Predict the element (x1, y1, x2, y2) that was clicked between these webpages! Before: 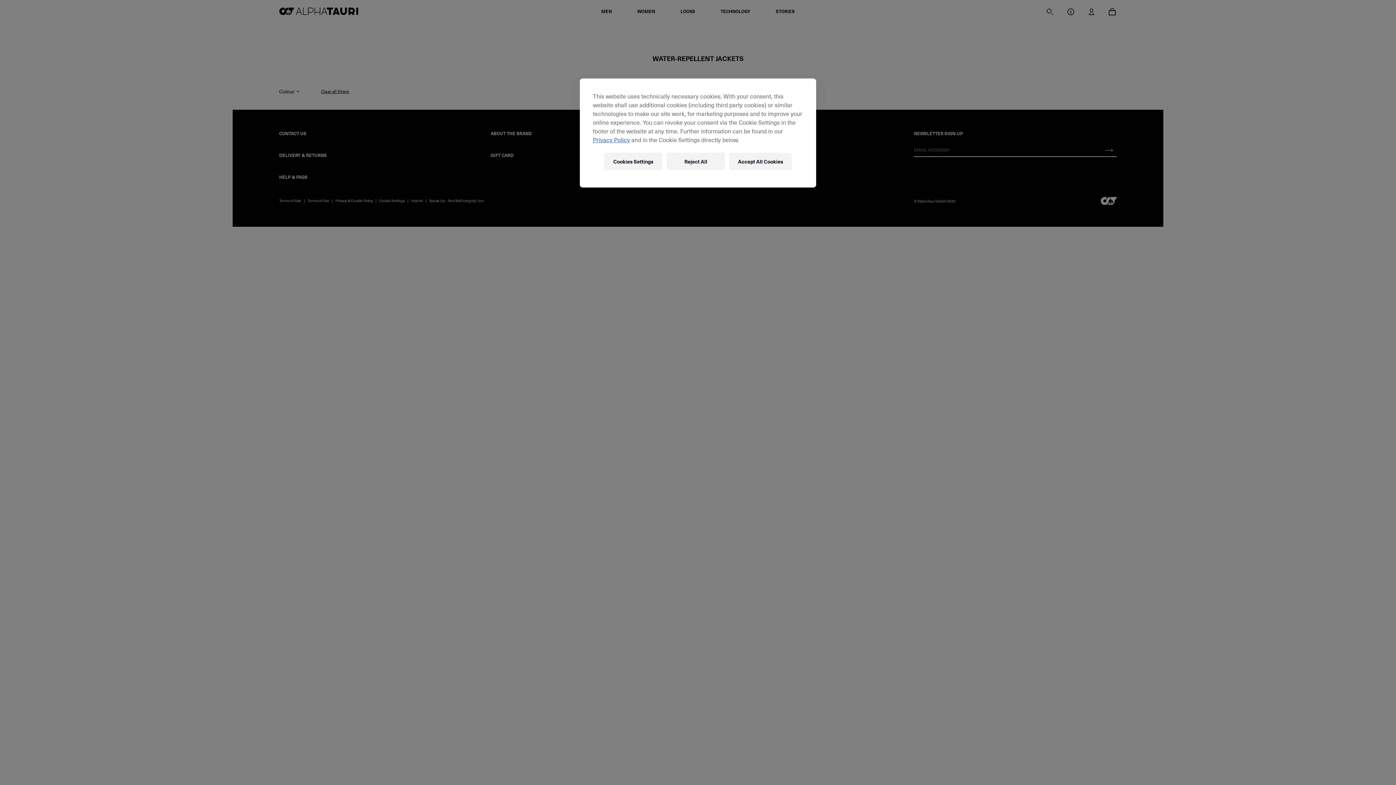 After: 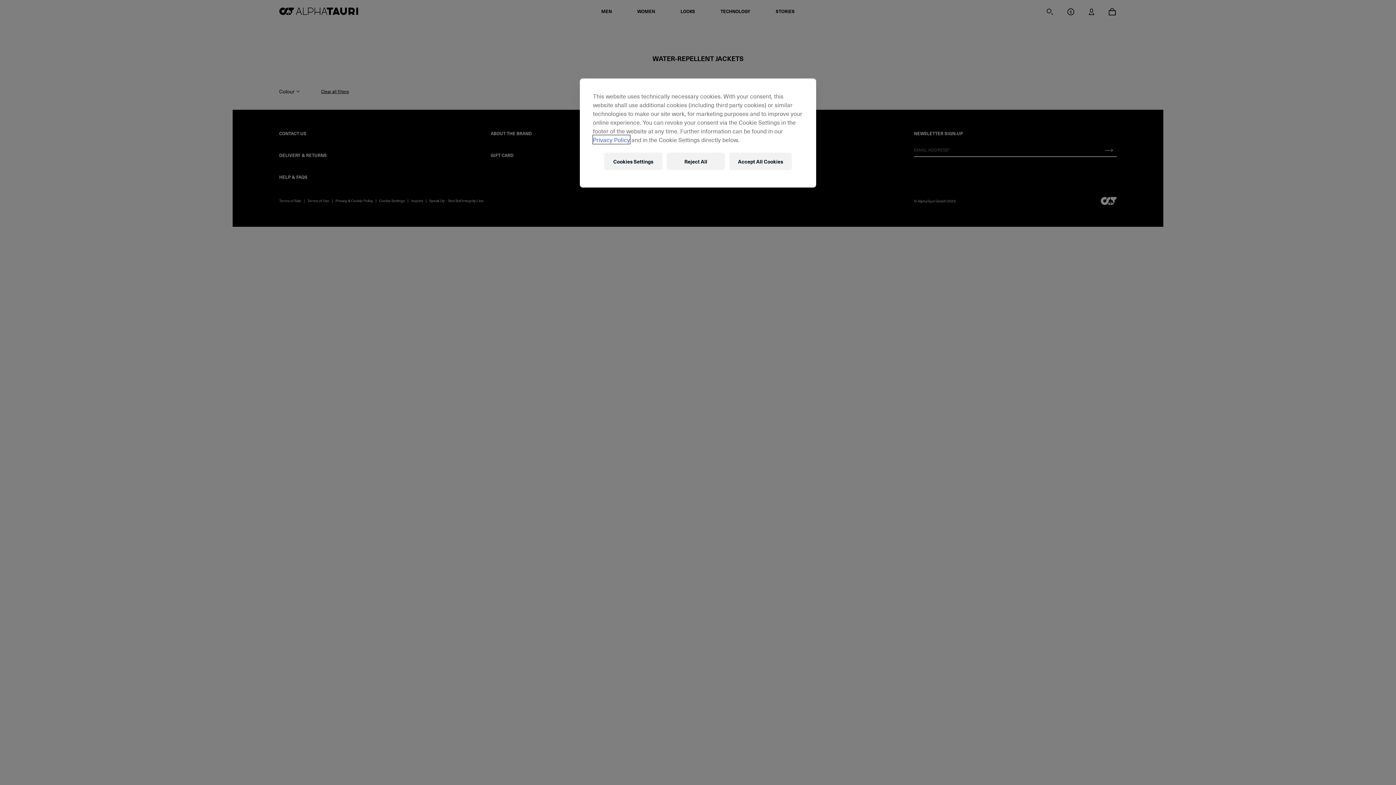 Action: bbox: (593, 135, 630, 144) label: Privacy Policy